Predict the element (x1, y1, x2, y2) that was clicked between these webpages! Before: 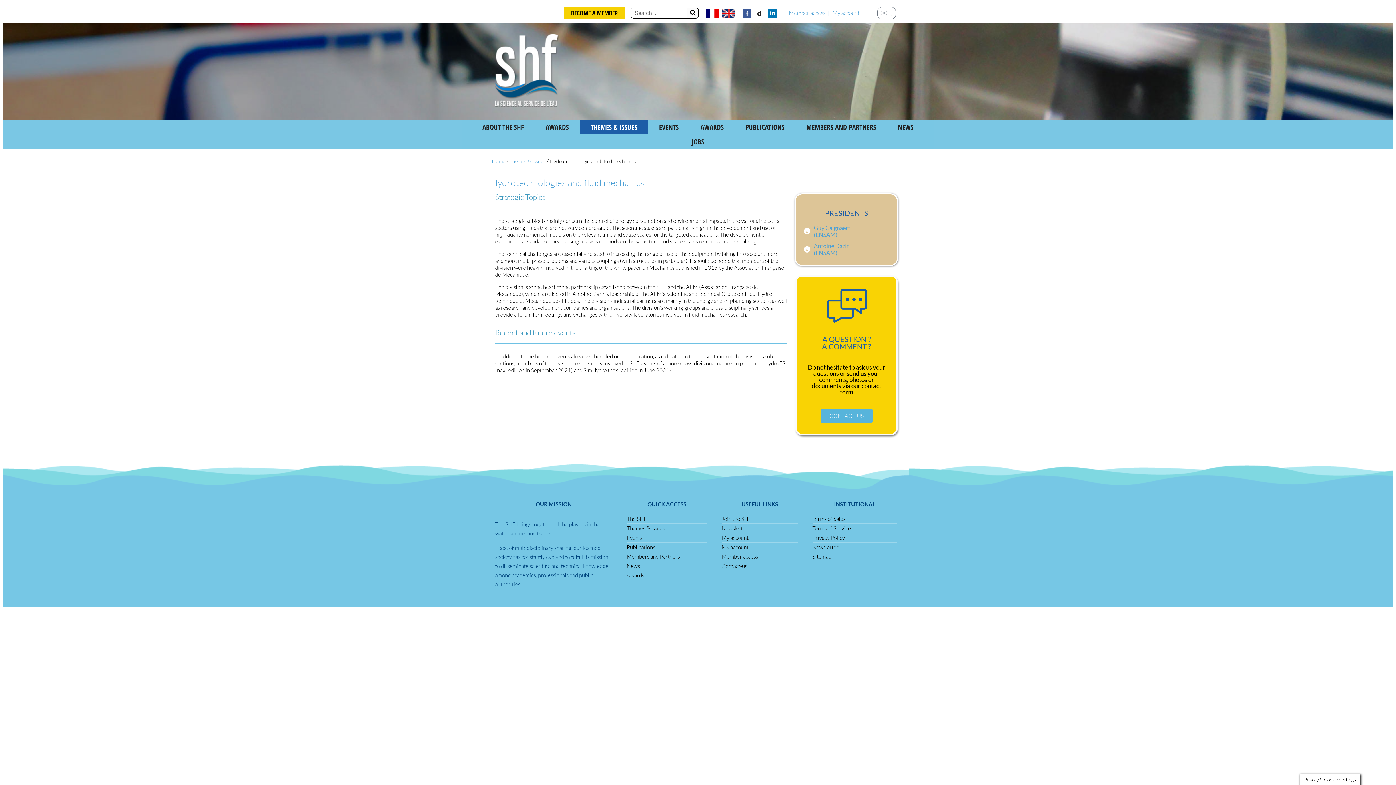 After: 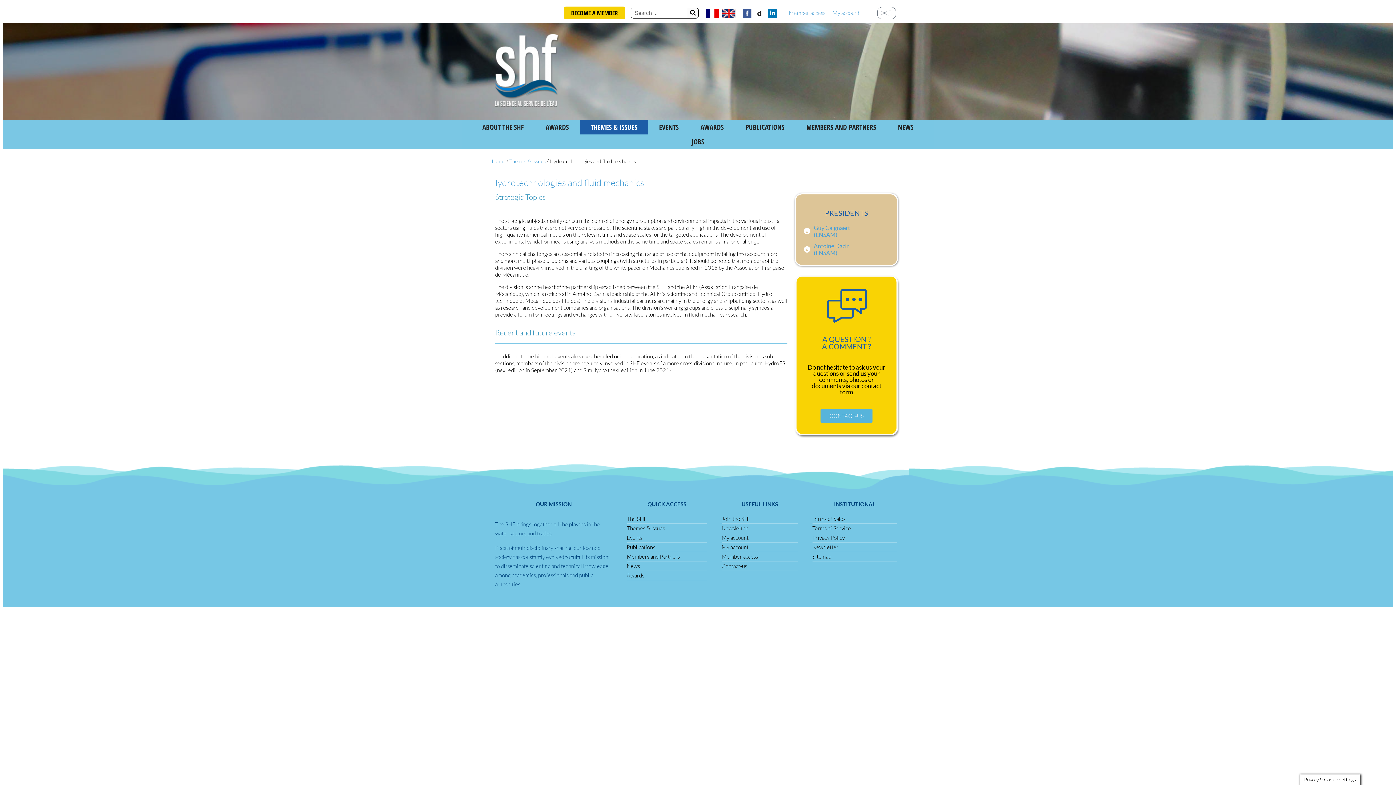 Action: bbox: (720, 7, 737, 19)